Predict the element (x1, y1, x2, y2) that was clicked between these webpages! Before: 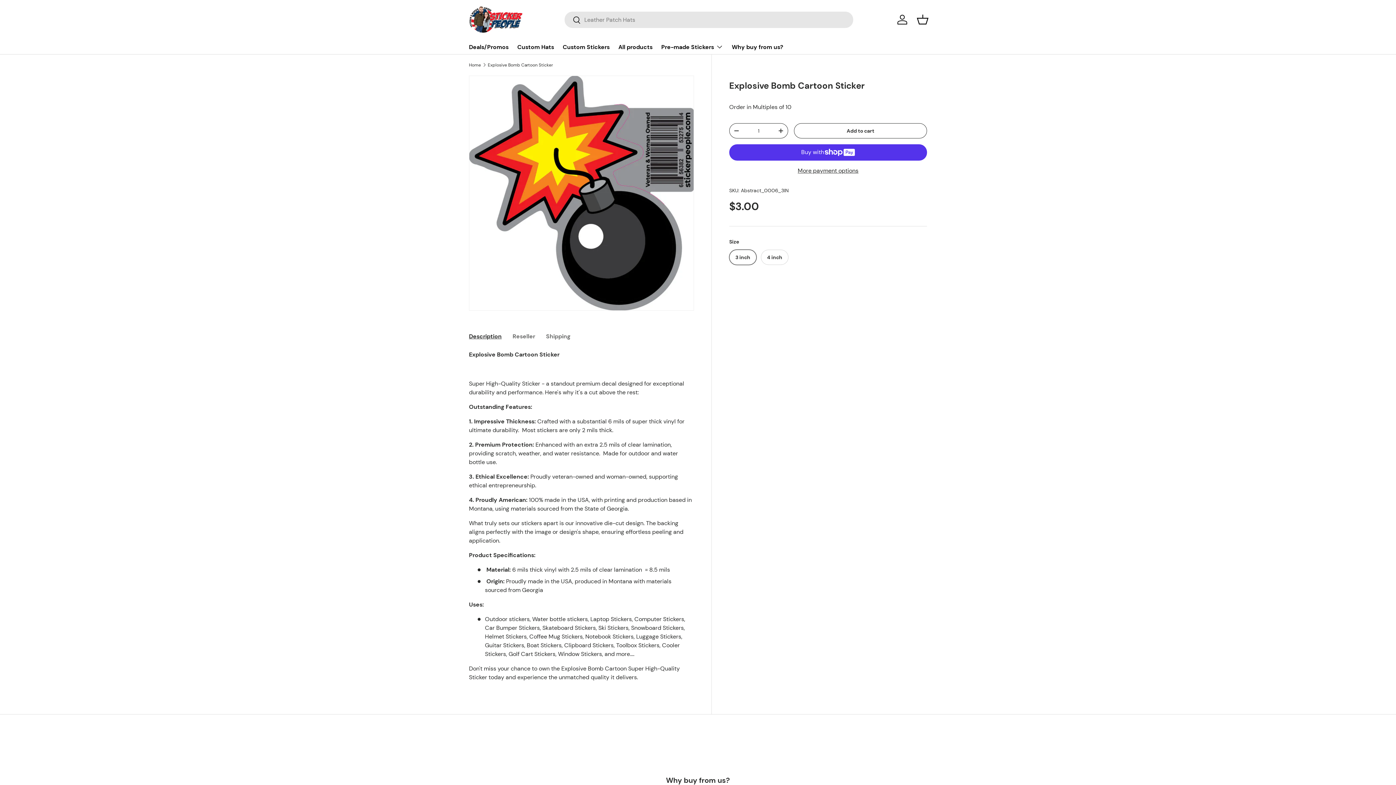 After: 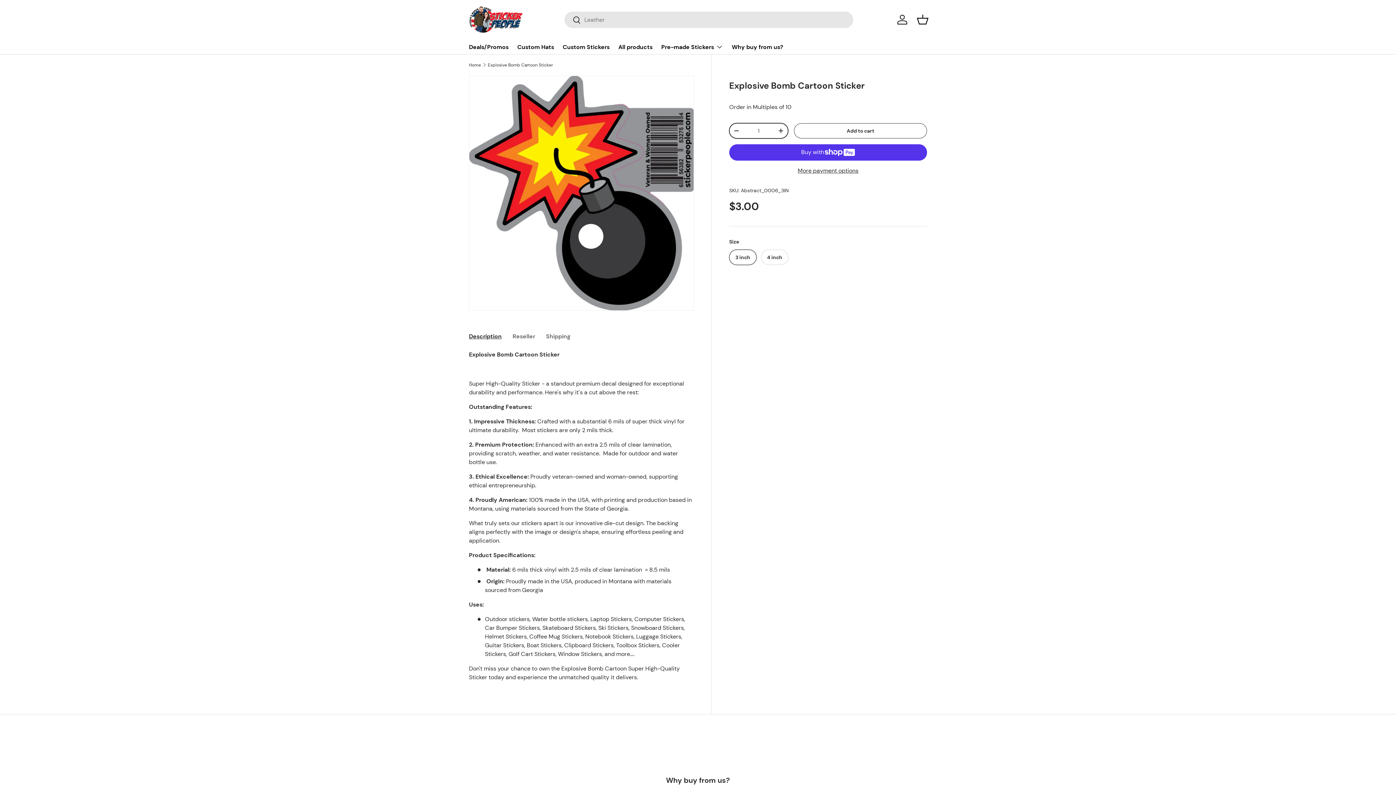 Action: label: - bbox: (729, 125, 743, 136)